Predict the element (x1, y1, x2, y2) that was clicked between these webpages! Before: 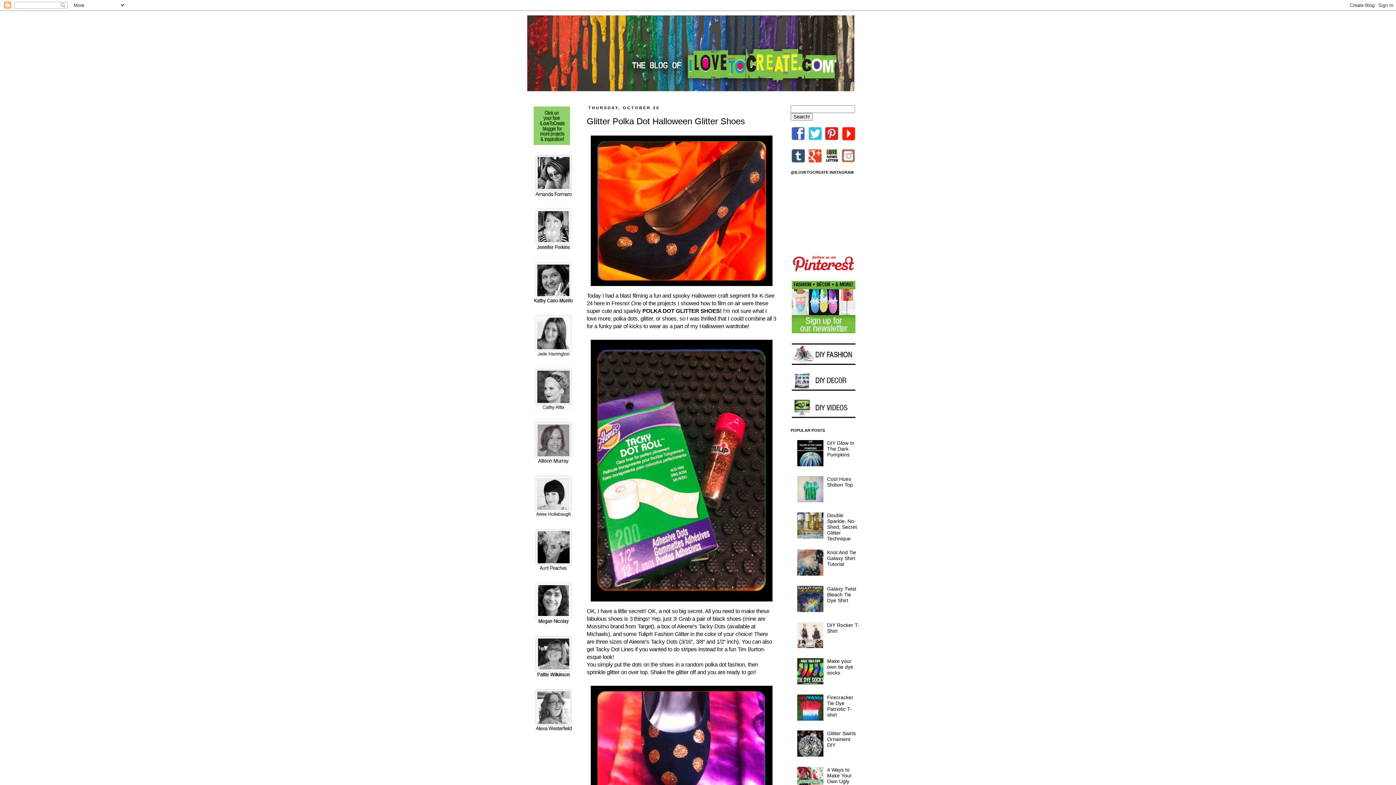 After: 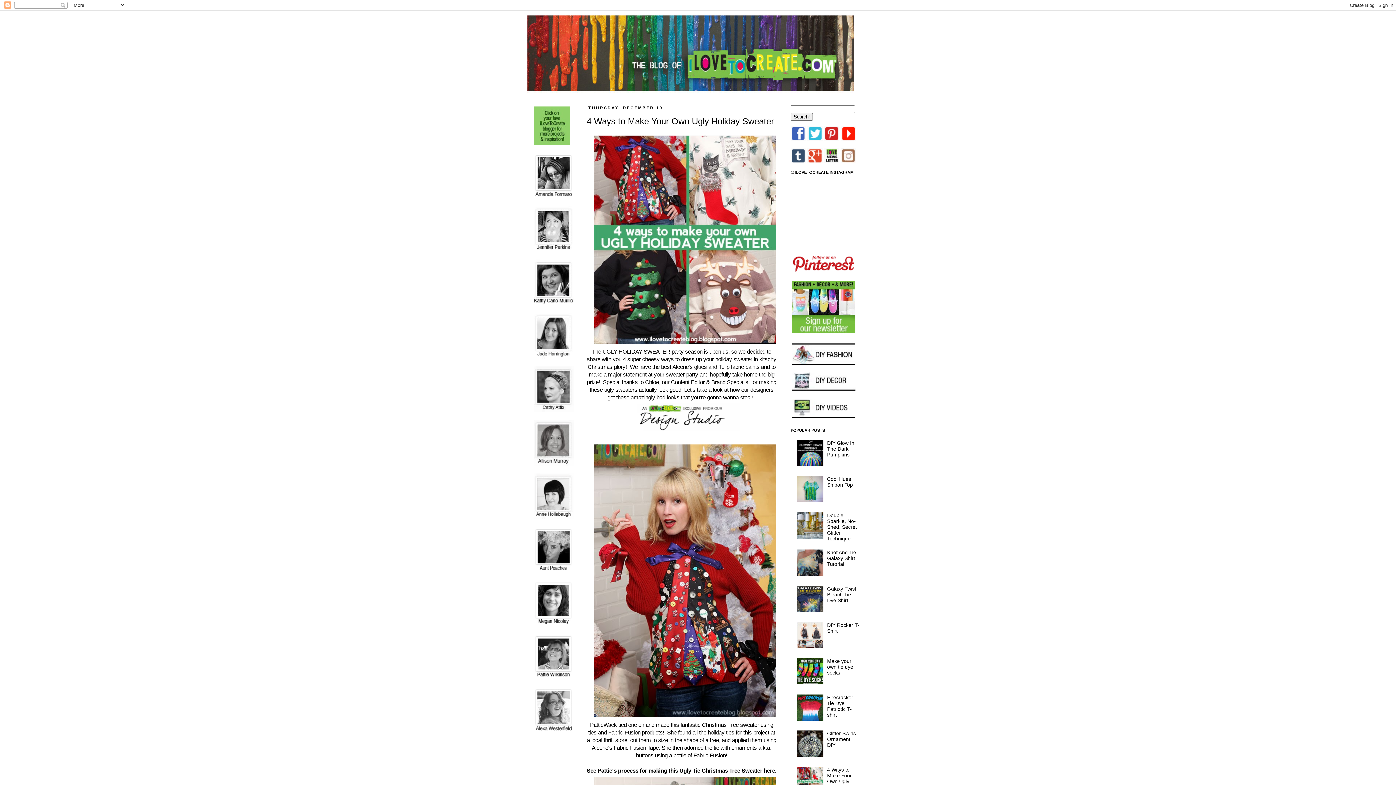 Action: label: 4 Ways to Make Your Own Ugly Holiday Sweater bbox: (827, 767, 852, 796)